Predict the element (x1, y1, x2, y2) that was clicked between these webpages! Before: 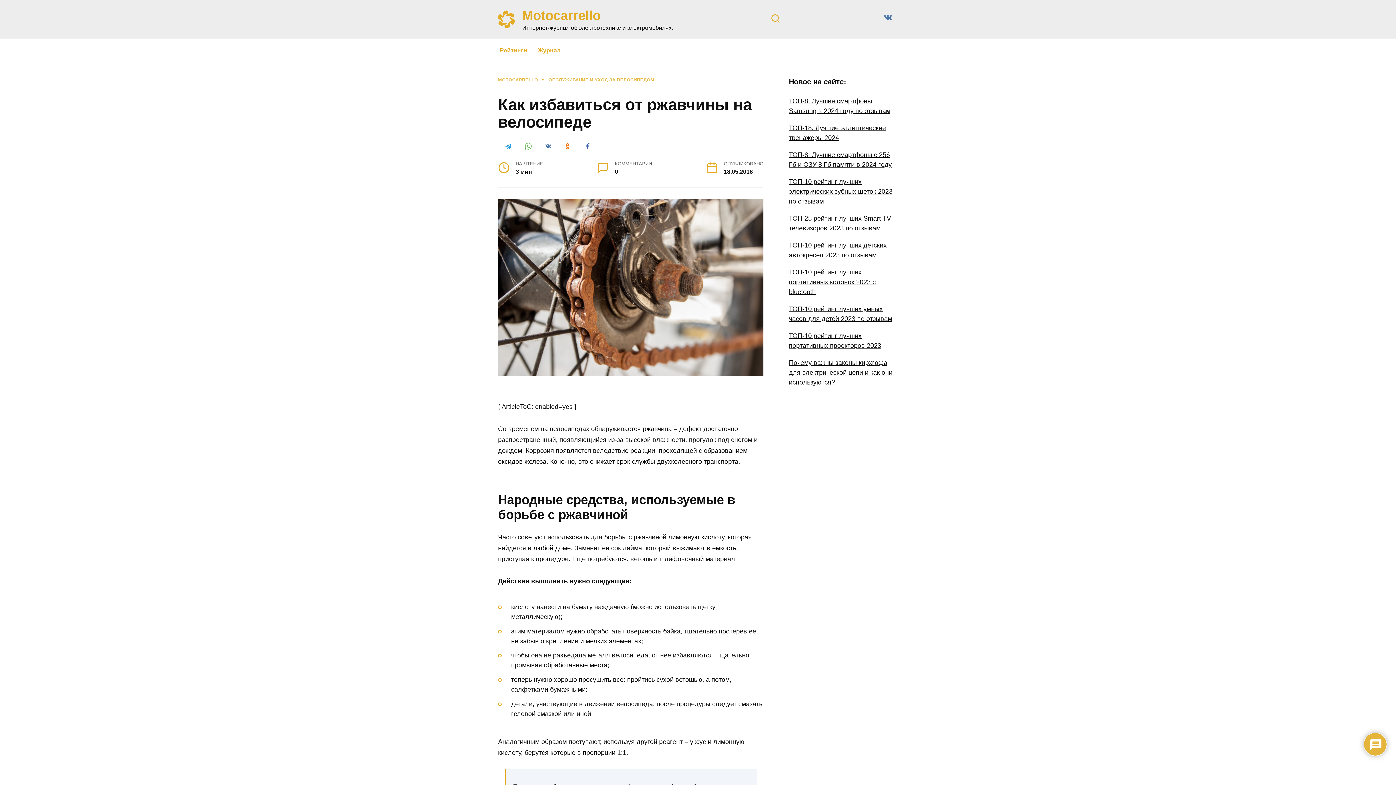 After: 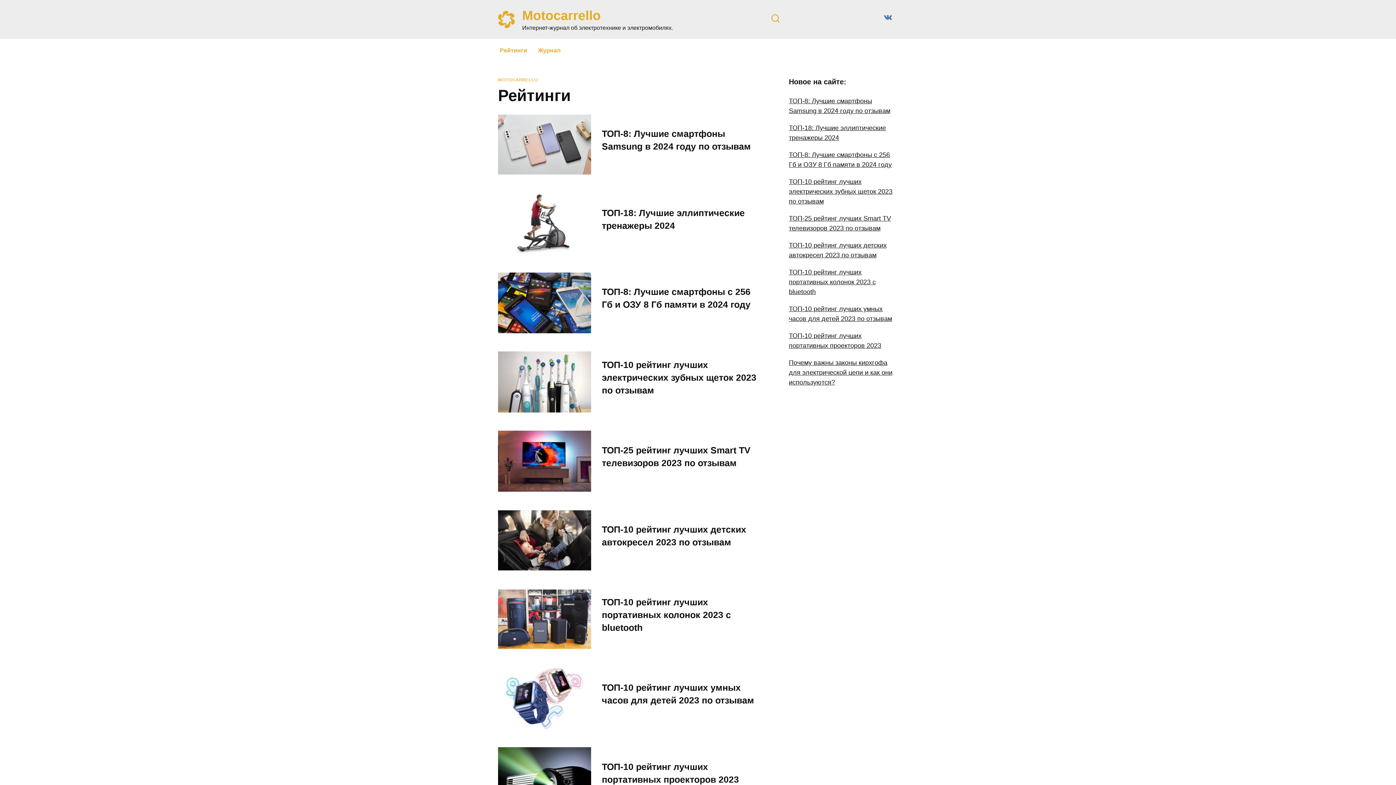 Action: bbox: (494, 38, 532, 62) label: Рейтинги